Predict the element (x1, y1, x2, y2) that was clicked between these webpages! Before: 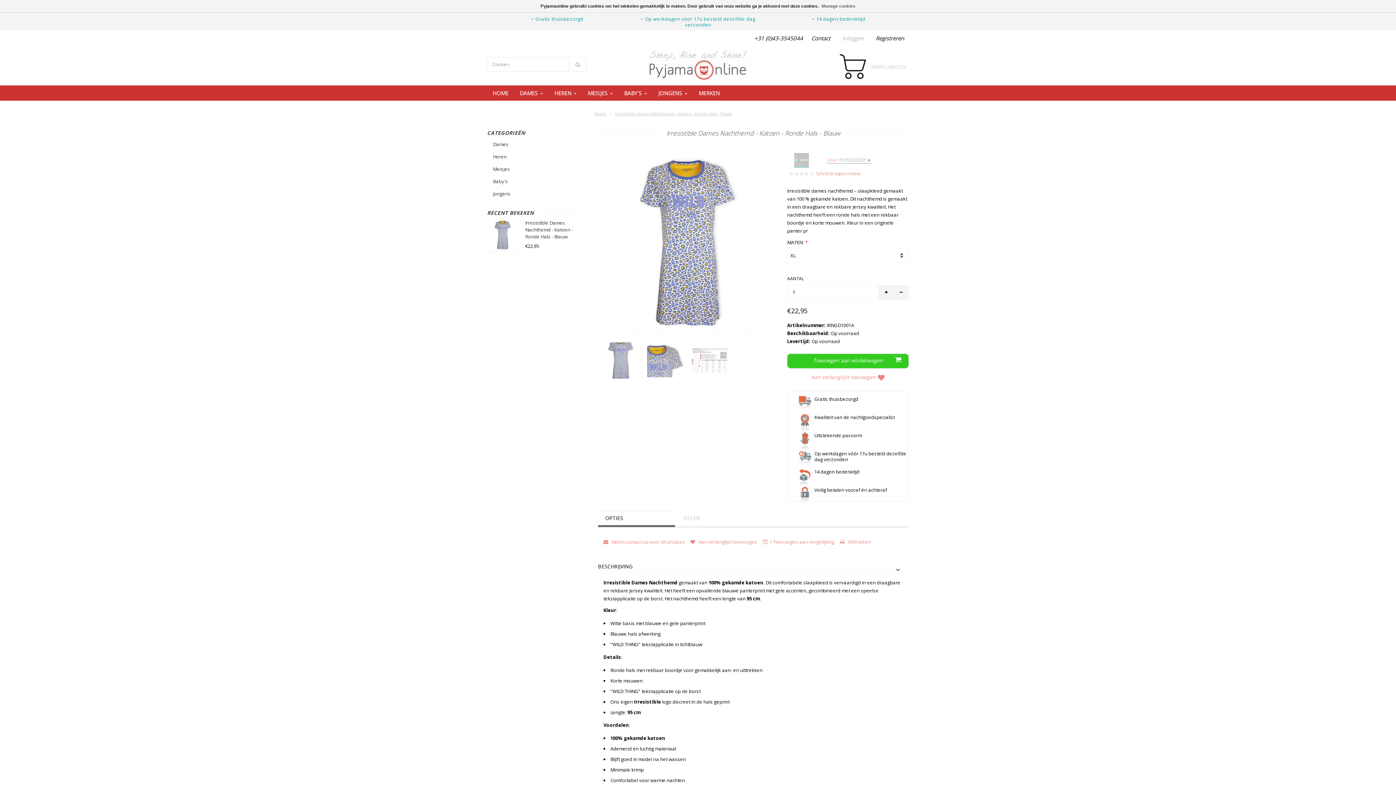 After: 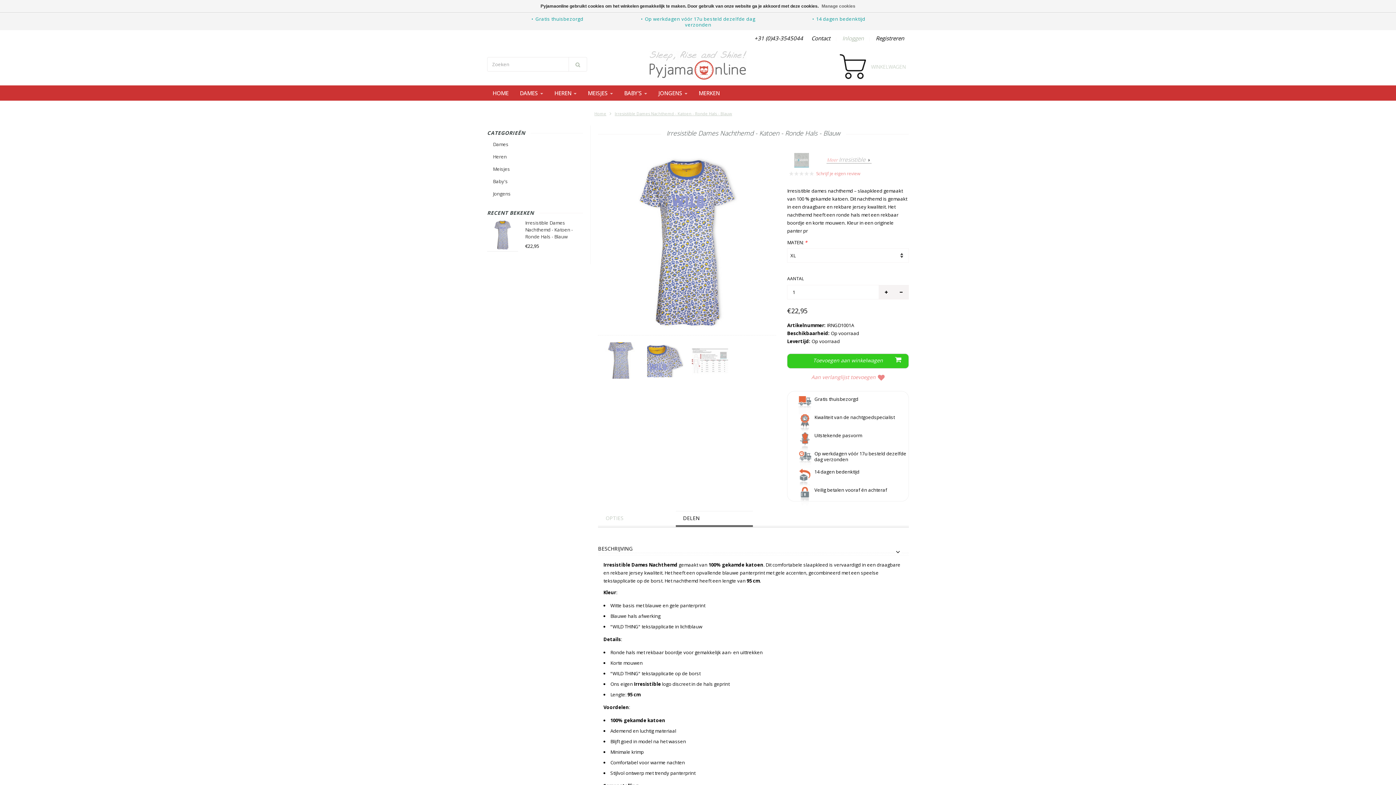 Action: bbox: (675, 511, 752, 525) label: DELEN